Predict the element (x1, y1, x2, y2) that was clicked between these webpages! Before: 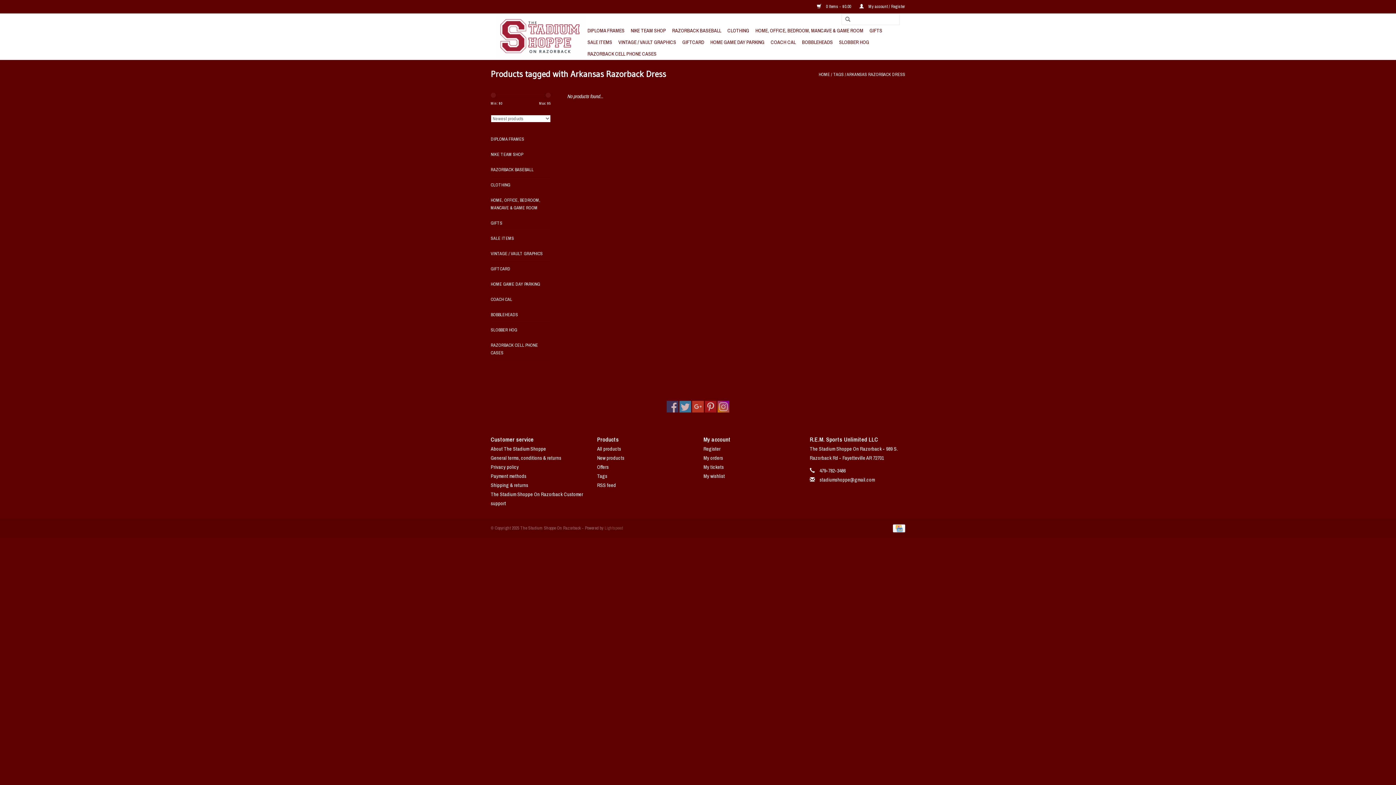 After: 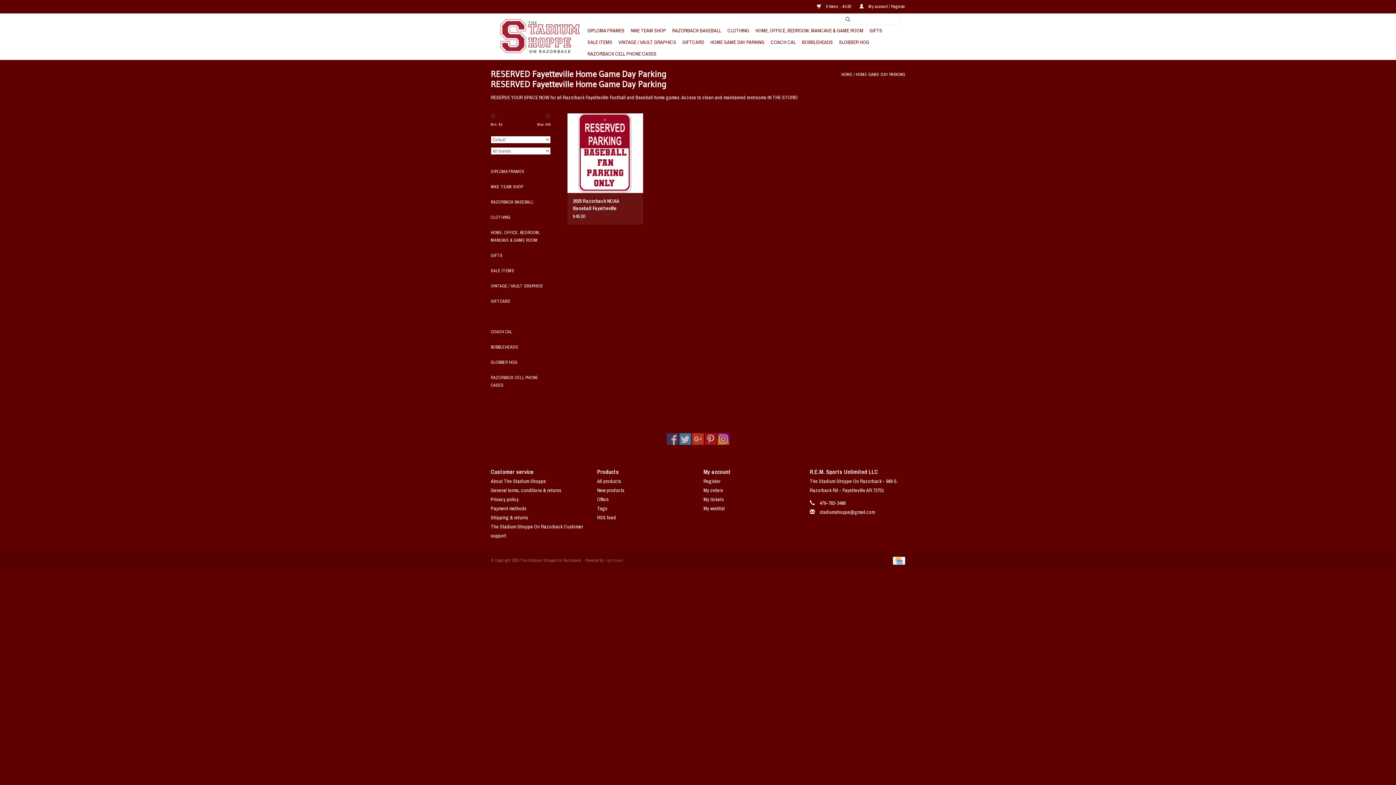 Action: bbox: (490, 280, 550, 288) label: HOME GAME DAY PARKING